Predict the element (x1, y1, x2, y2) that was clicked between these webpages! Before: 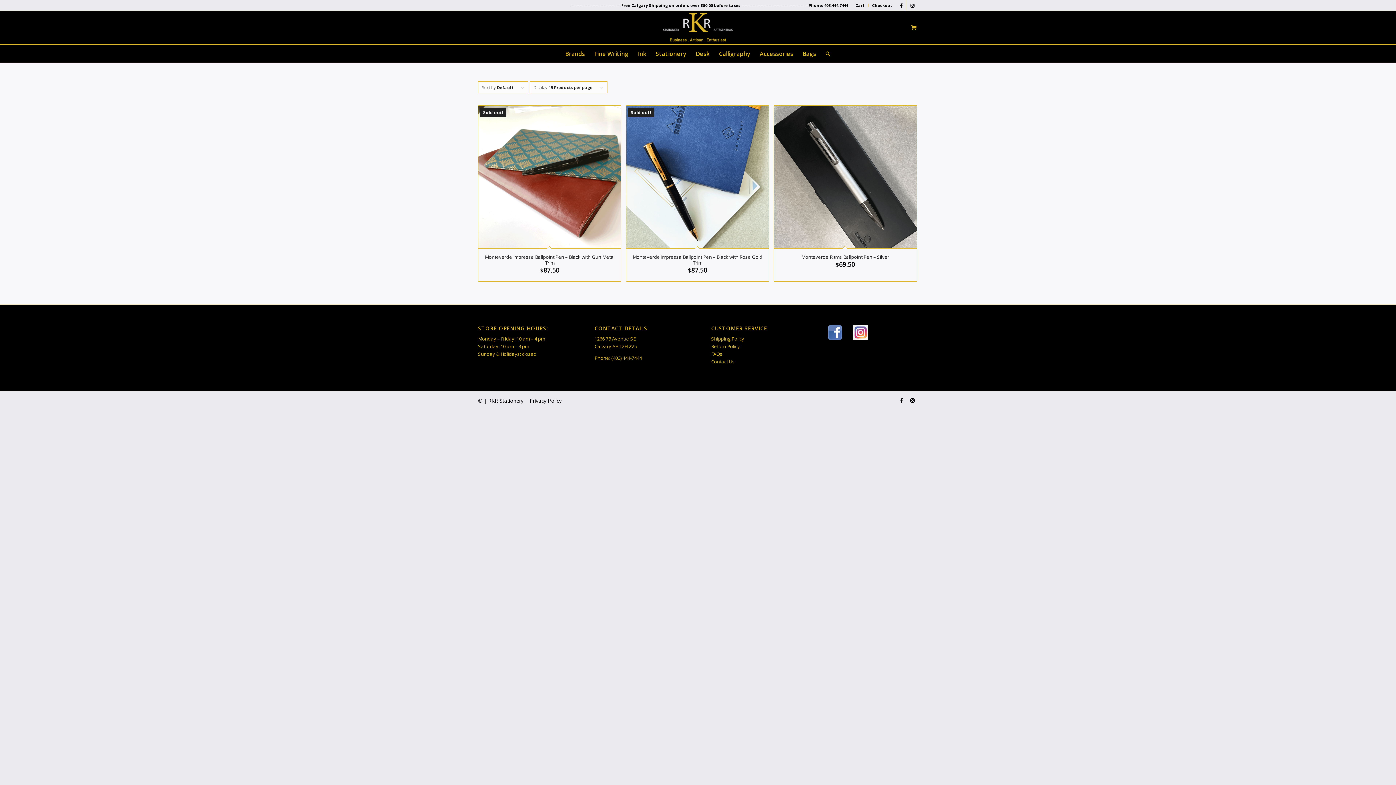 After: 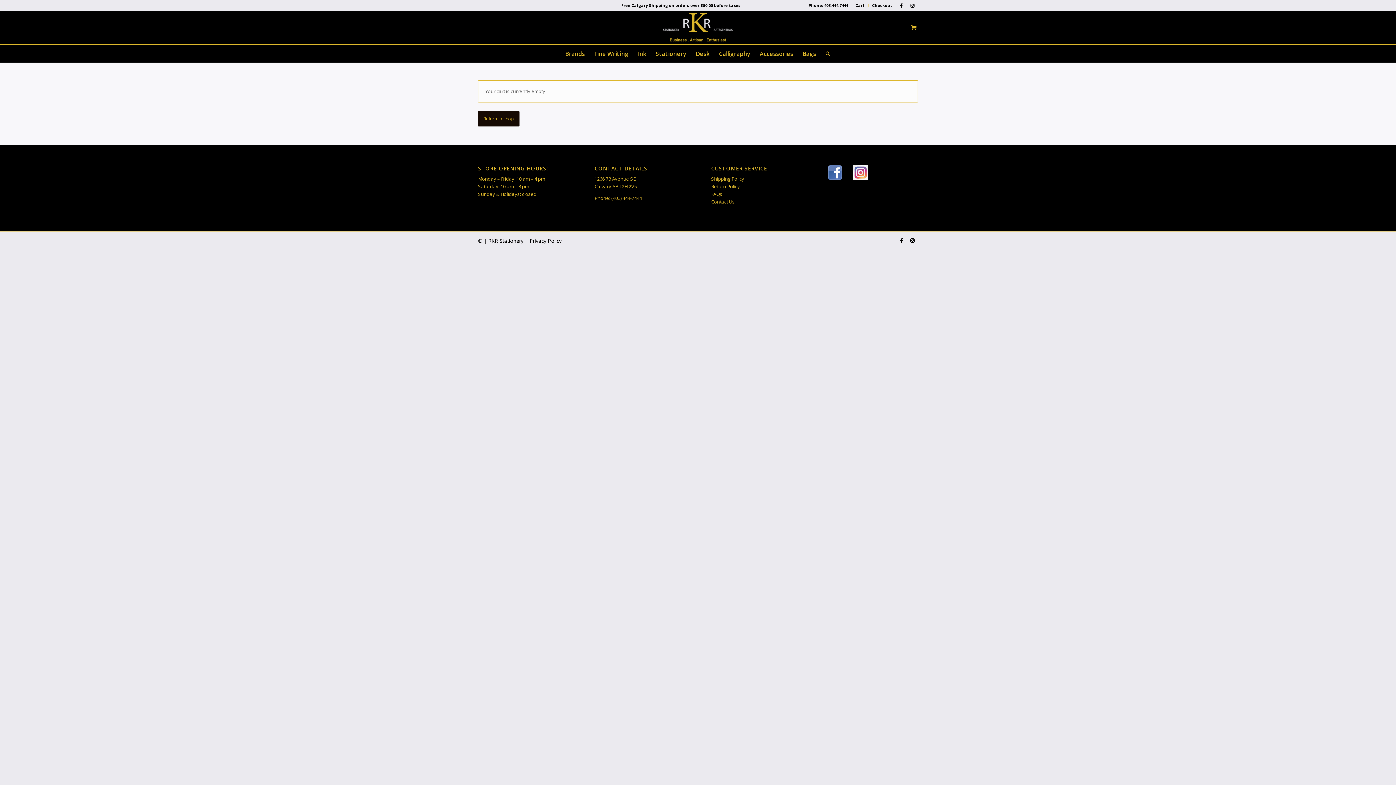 Action: label: Cart bbox: (855, 0, 864, 10)